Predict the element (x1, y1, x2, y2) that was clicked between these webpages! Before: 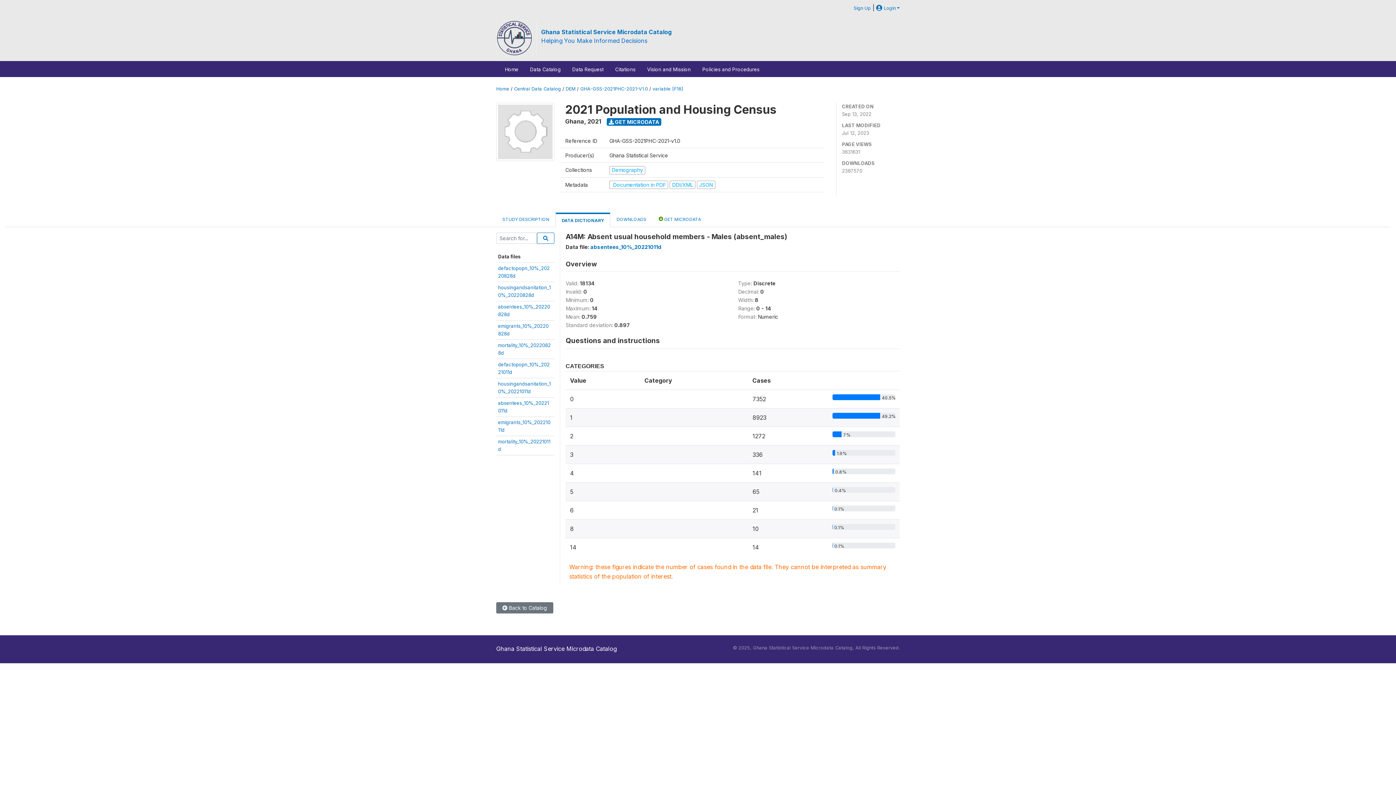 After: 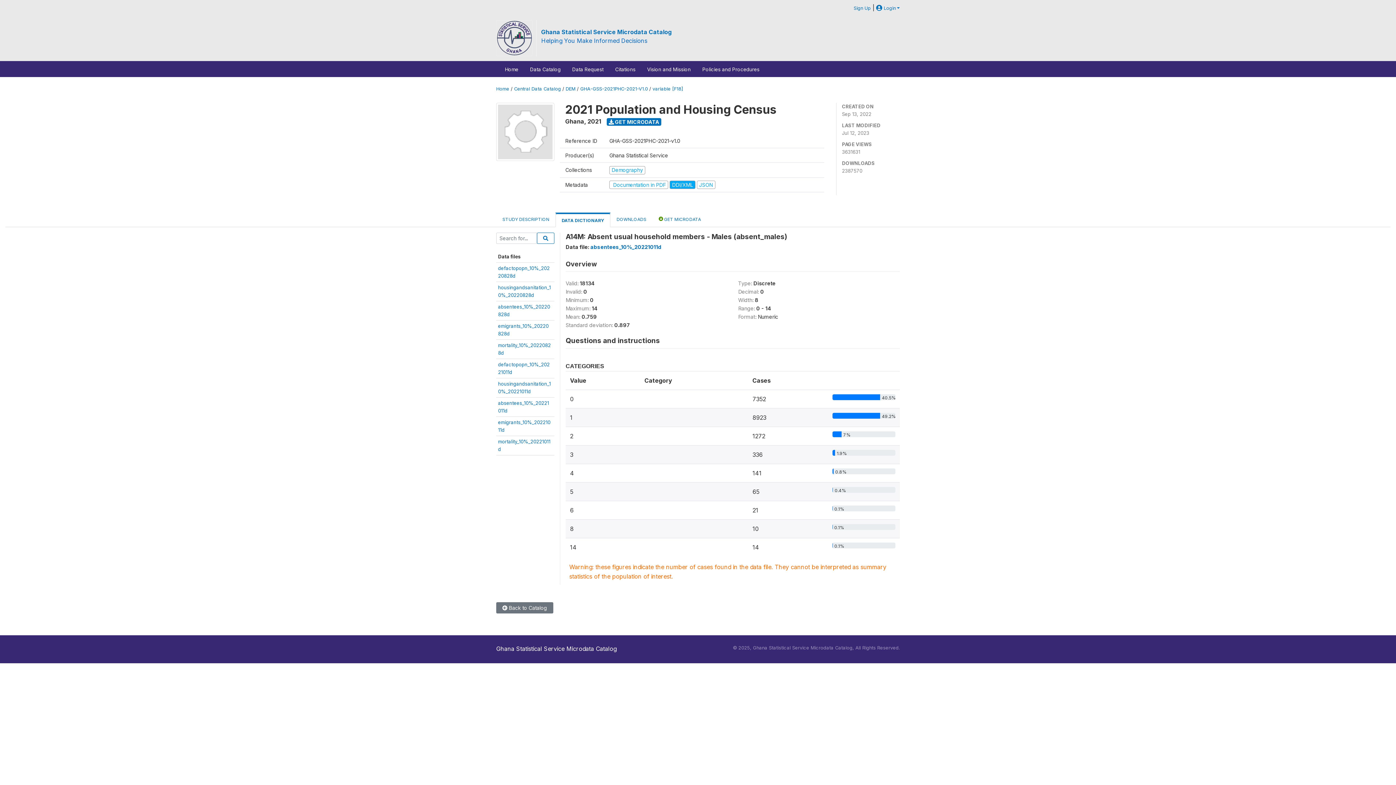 Action: bbox: (669, 181, 696, 187) label: DDI/XML 